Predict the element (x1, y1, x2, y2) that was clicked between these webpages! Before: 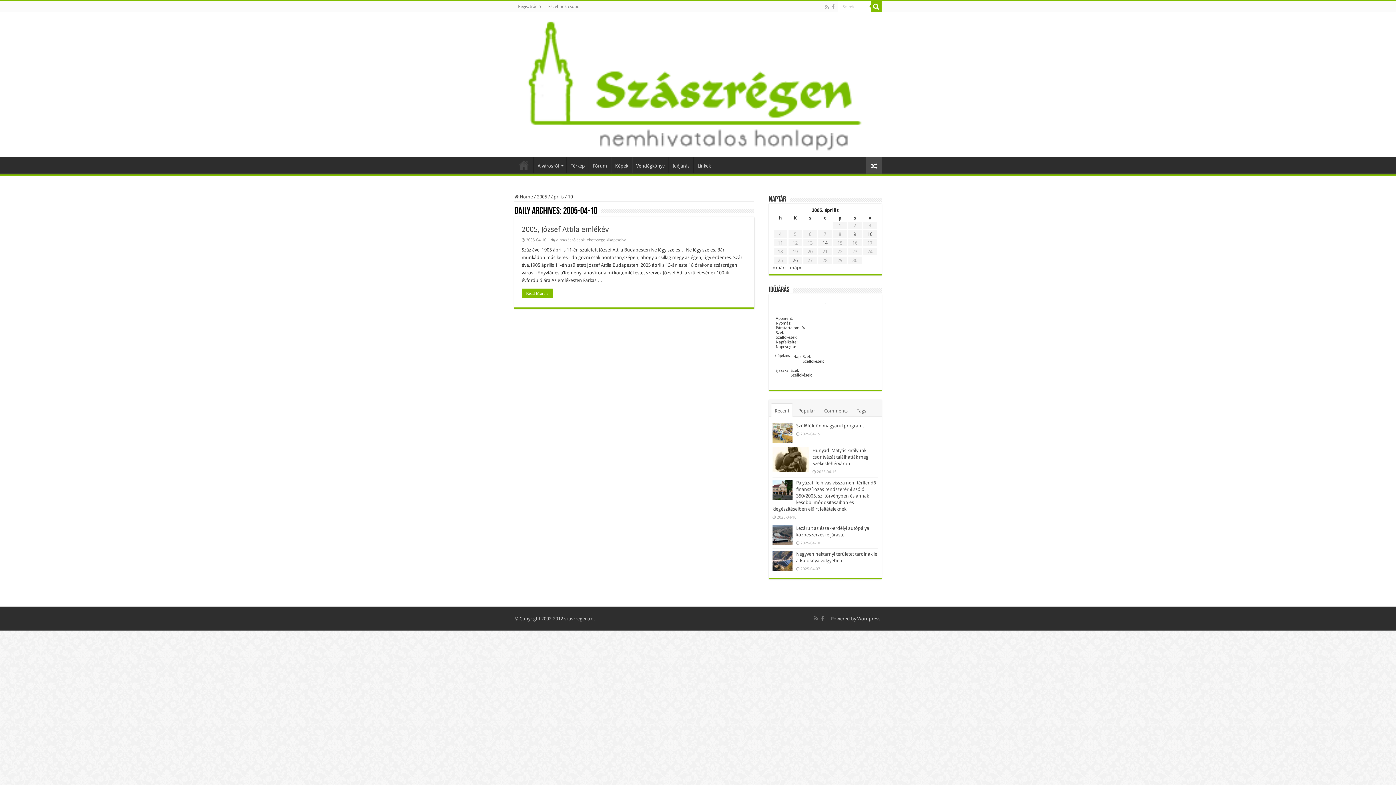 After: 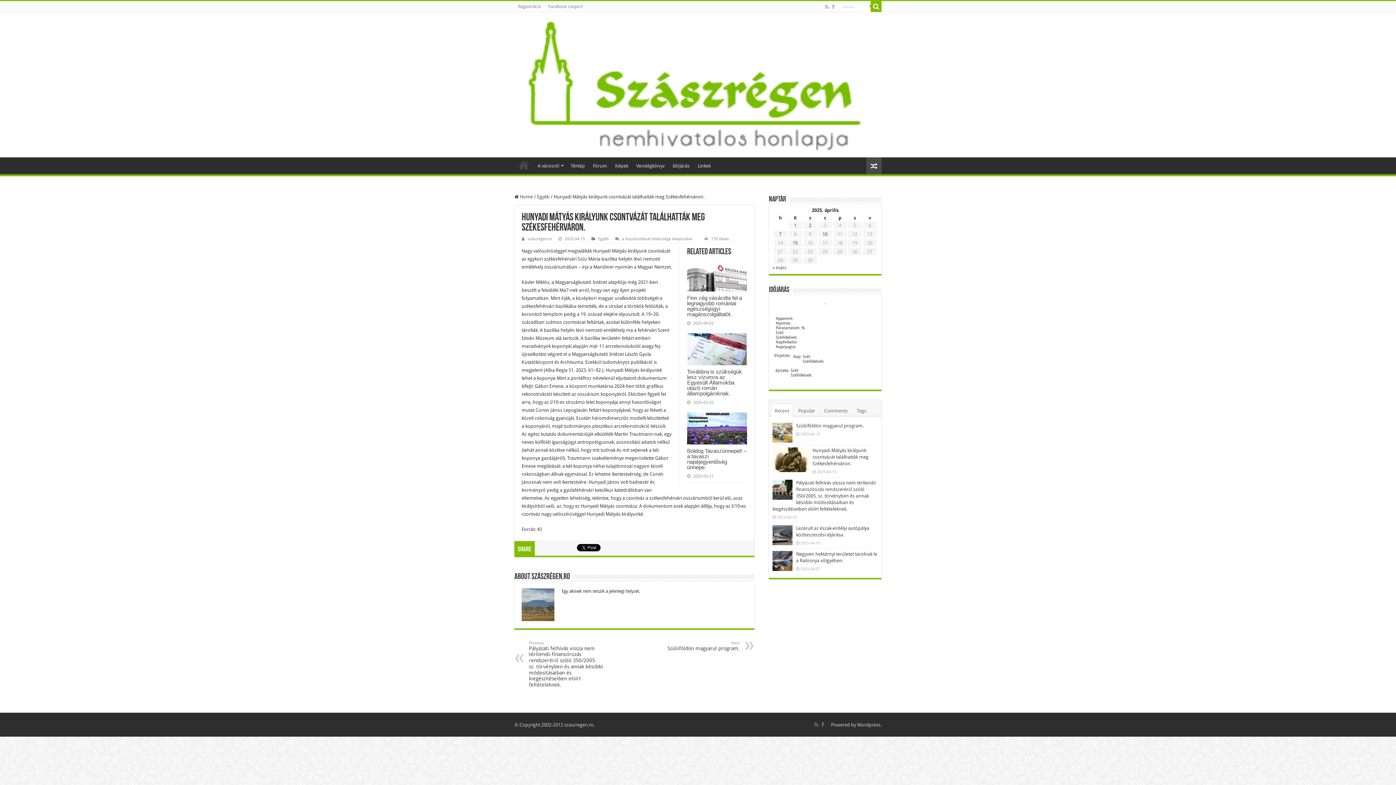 Action: bbox: (772, 447, 809, 472)